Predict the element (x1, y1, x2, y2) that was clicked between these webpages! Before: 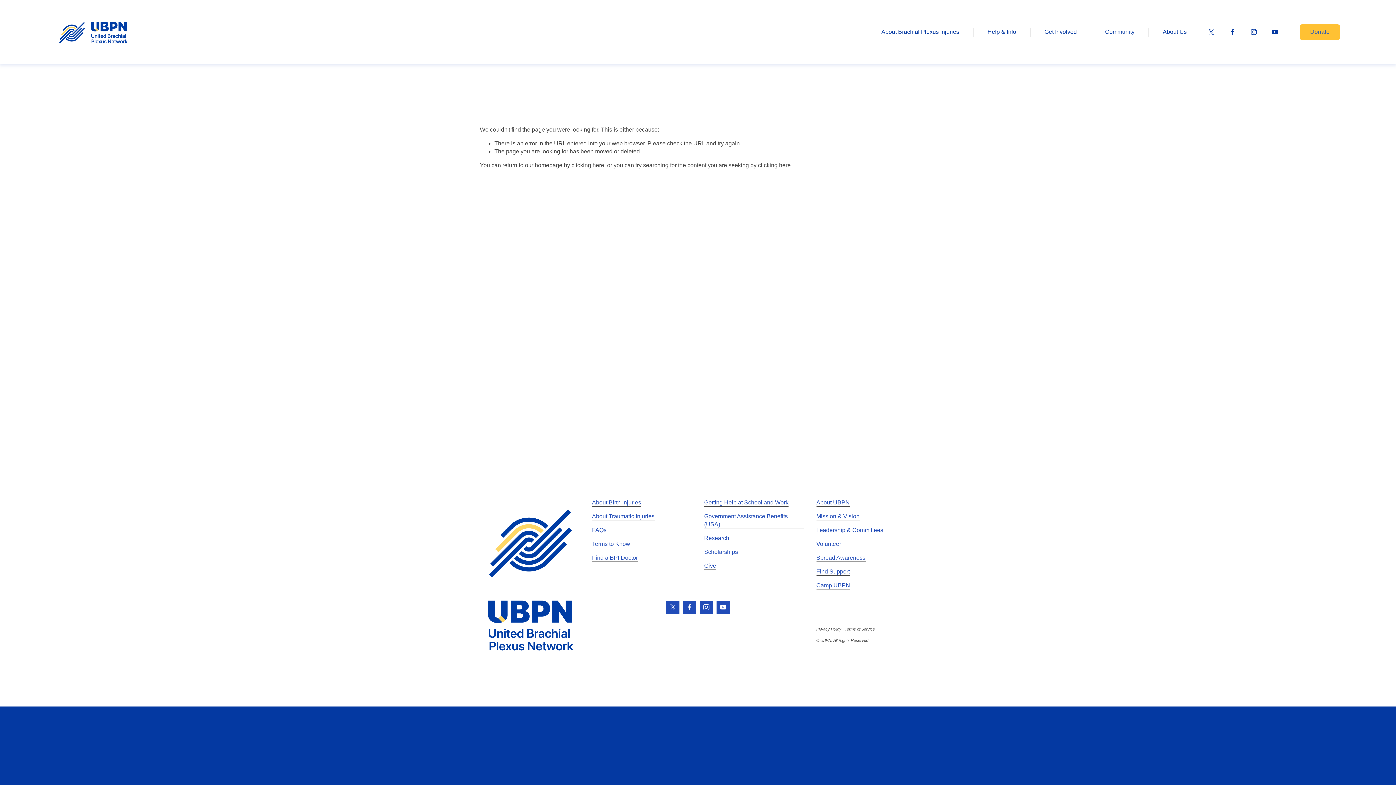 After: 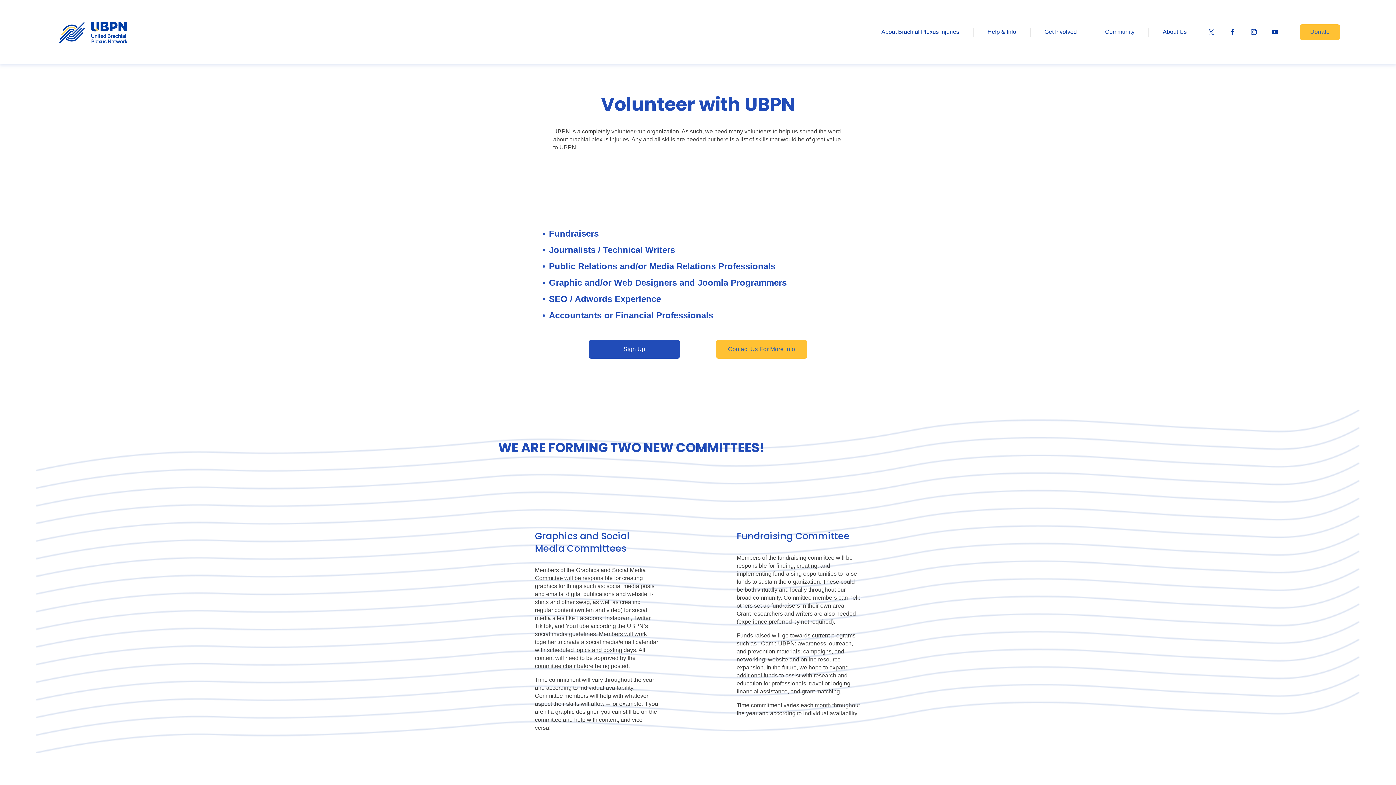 Action: bbox: (816, 540, 841, 548) label: Volunteer